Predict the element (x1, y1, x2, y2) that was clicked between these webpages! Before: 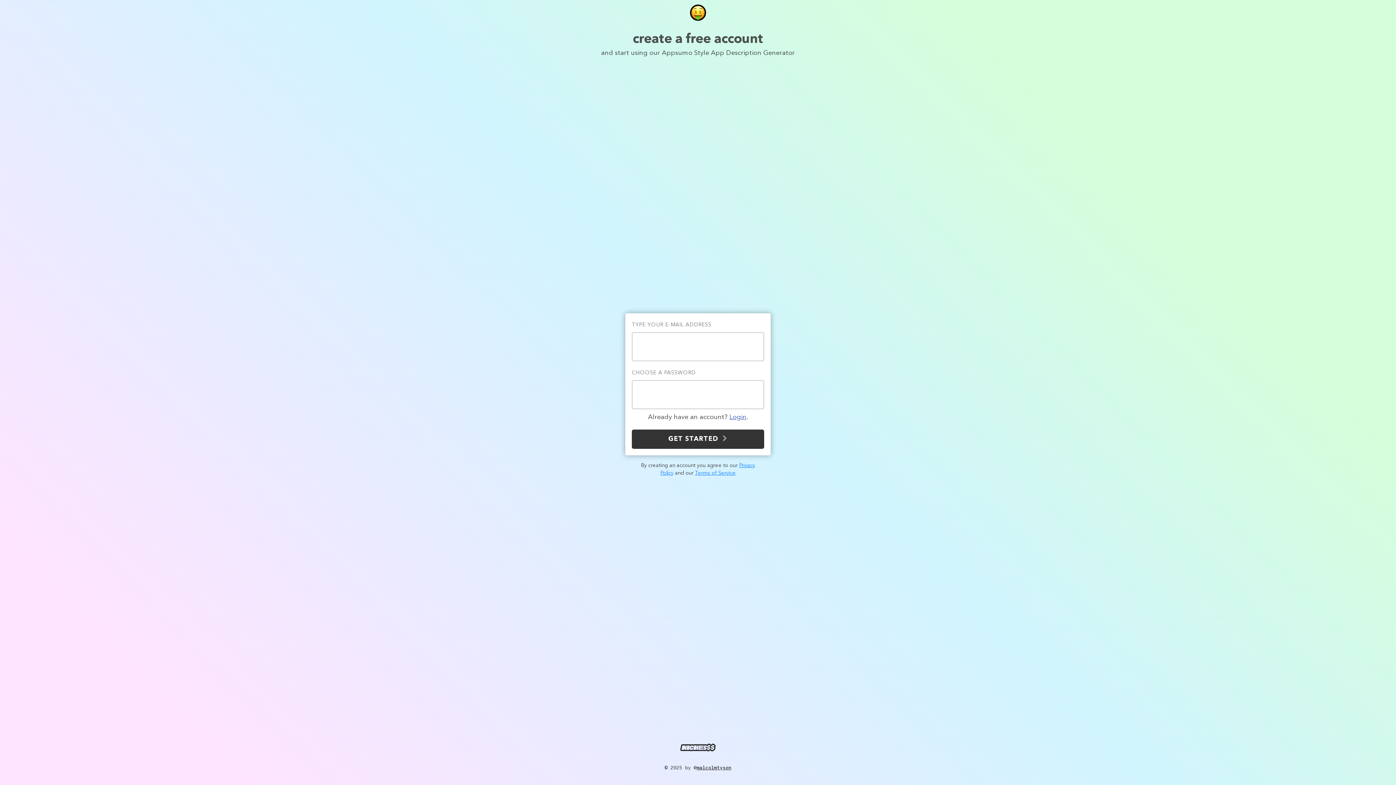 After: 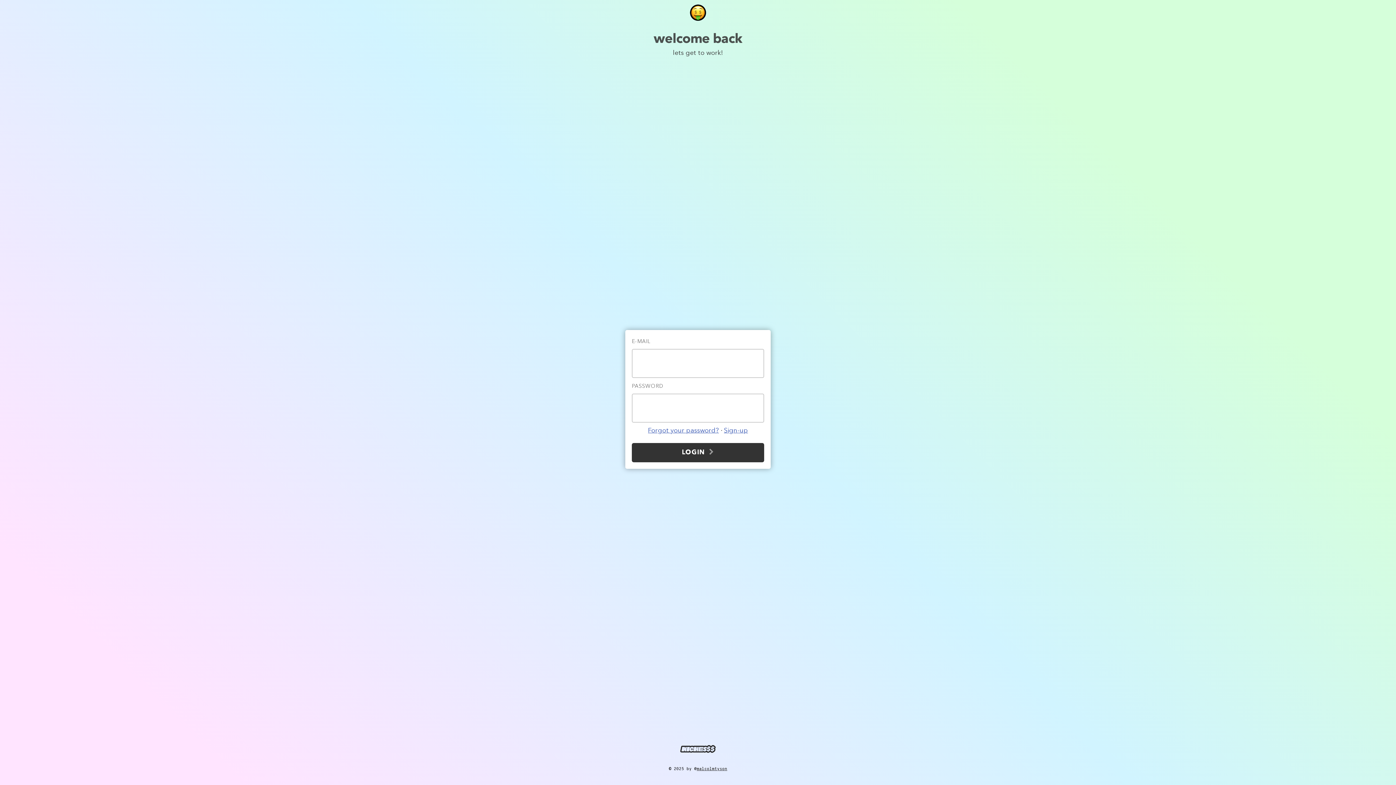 Action: bbox: (729, 414, 746, 420) label: Login